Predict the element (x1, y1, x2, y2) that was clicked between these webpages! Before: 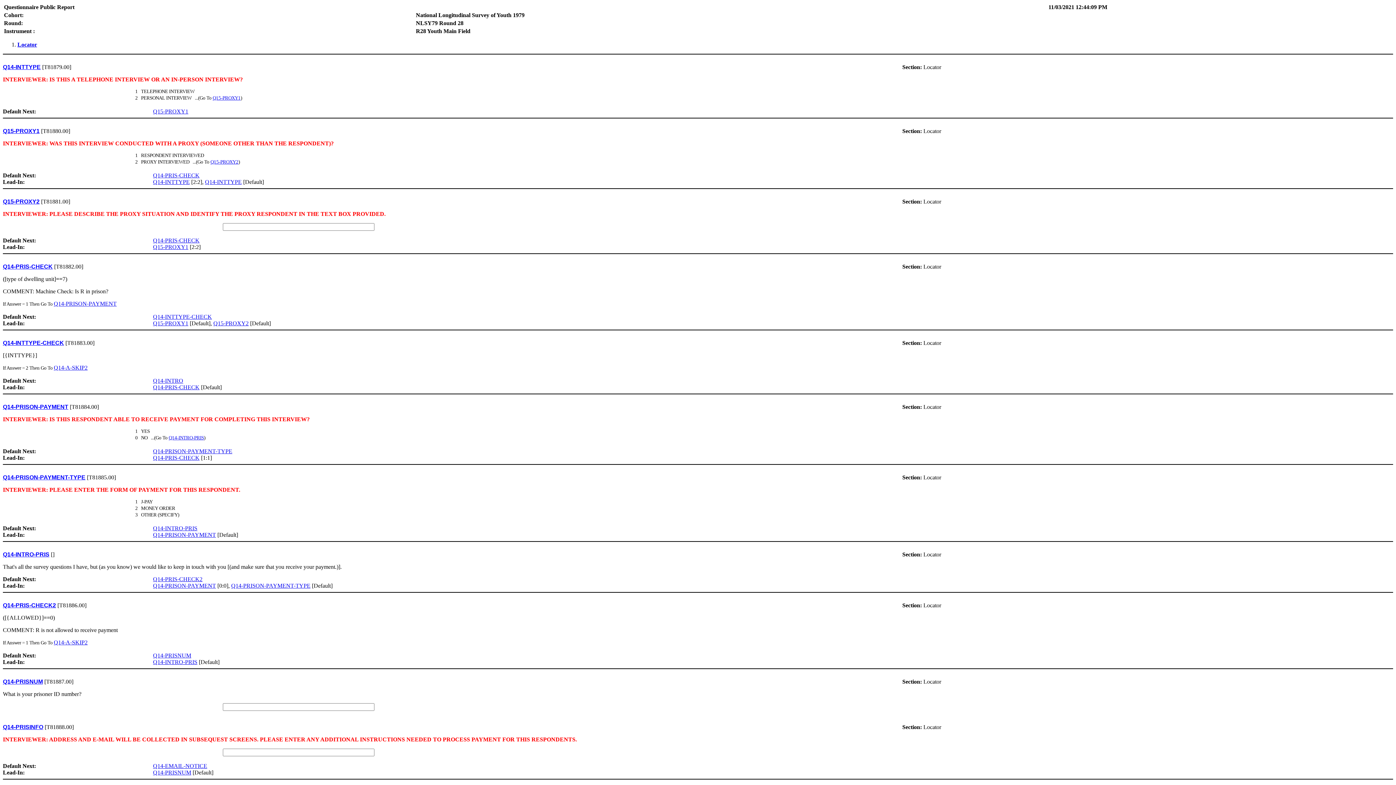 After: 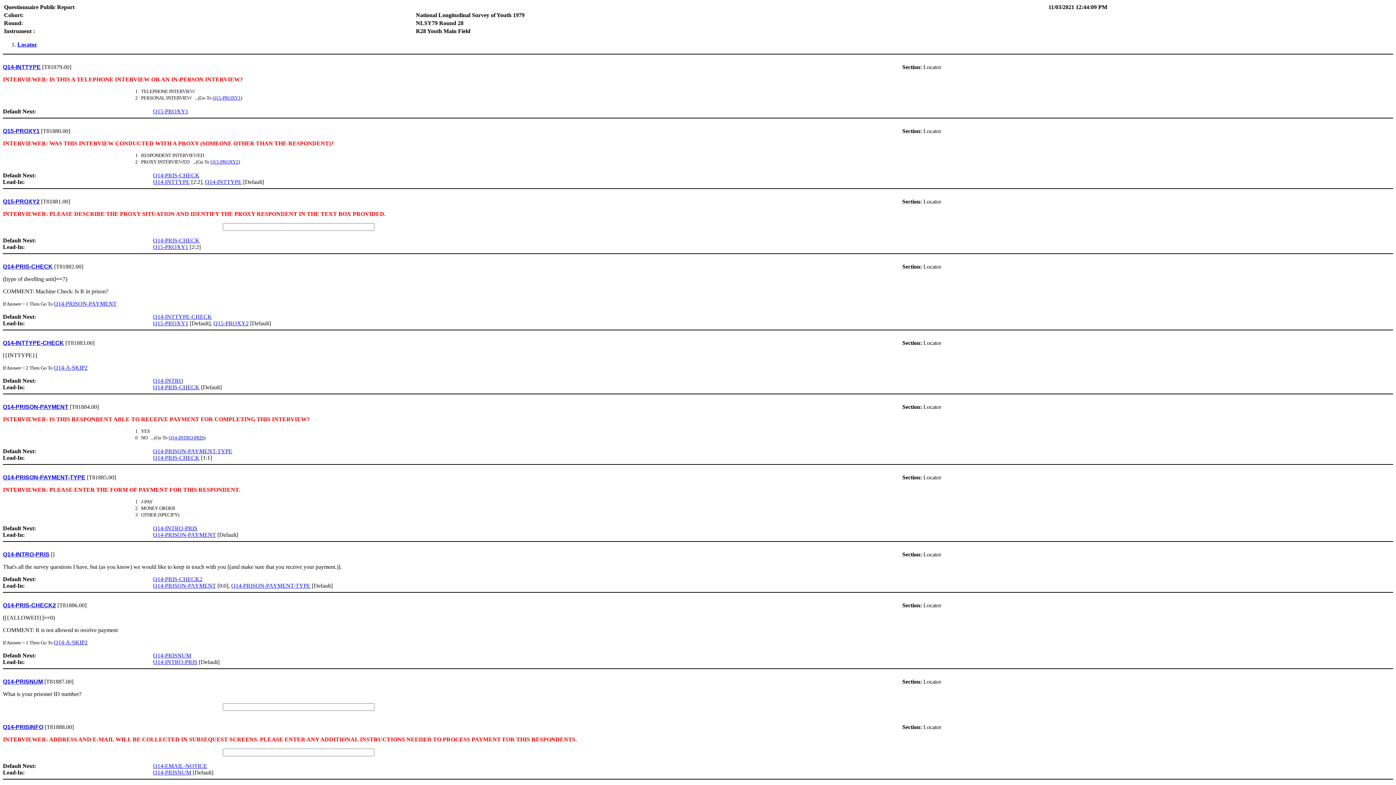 Action: label: Q14-INTTYPE-CHECK [T81883.00]	Section: Locator

[{INTTYPE}]

If Answer = 2 Then Go To  bbox: (2, 340, 1393, 370)